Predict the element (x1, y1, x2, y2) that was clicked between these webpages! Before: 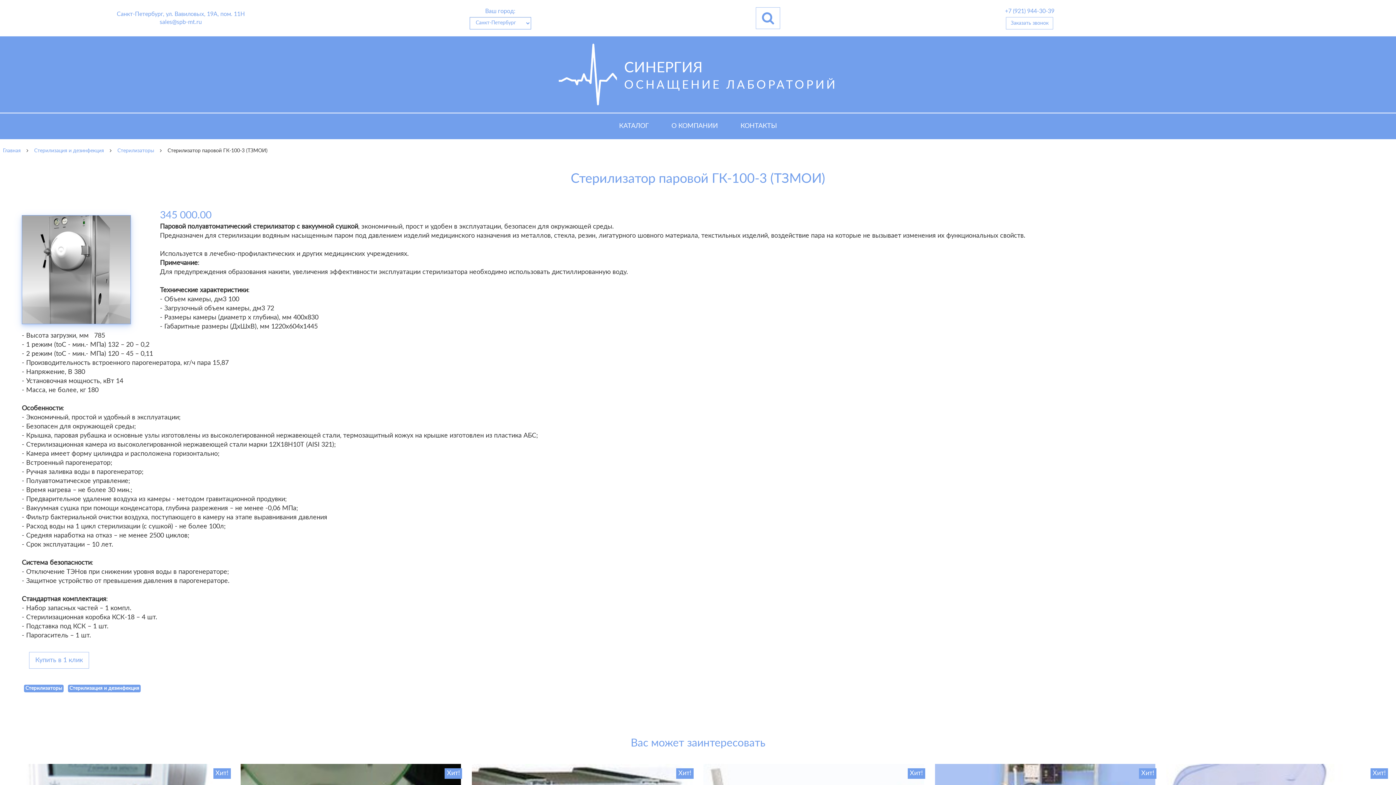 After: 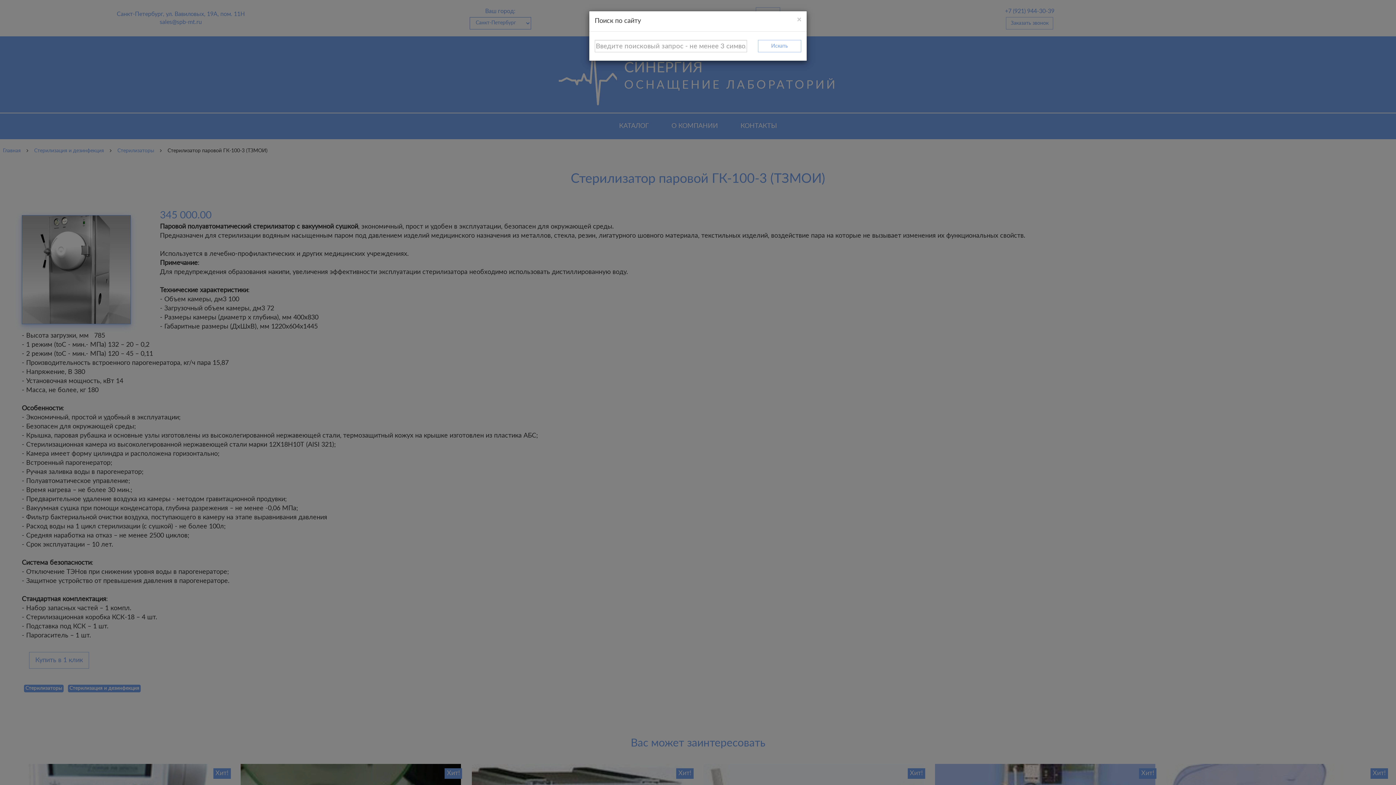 Action: bbox: (755, 7, 780, 29)